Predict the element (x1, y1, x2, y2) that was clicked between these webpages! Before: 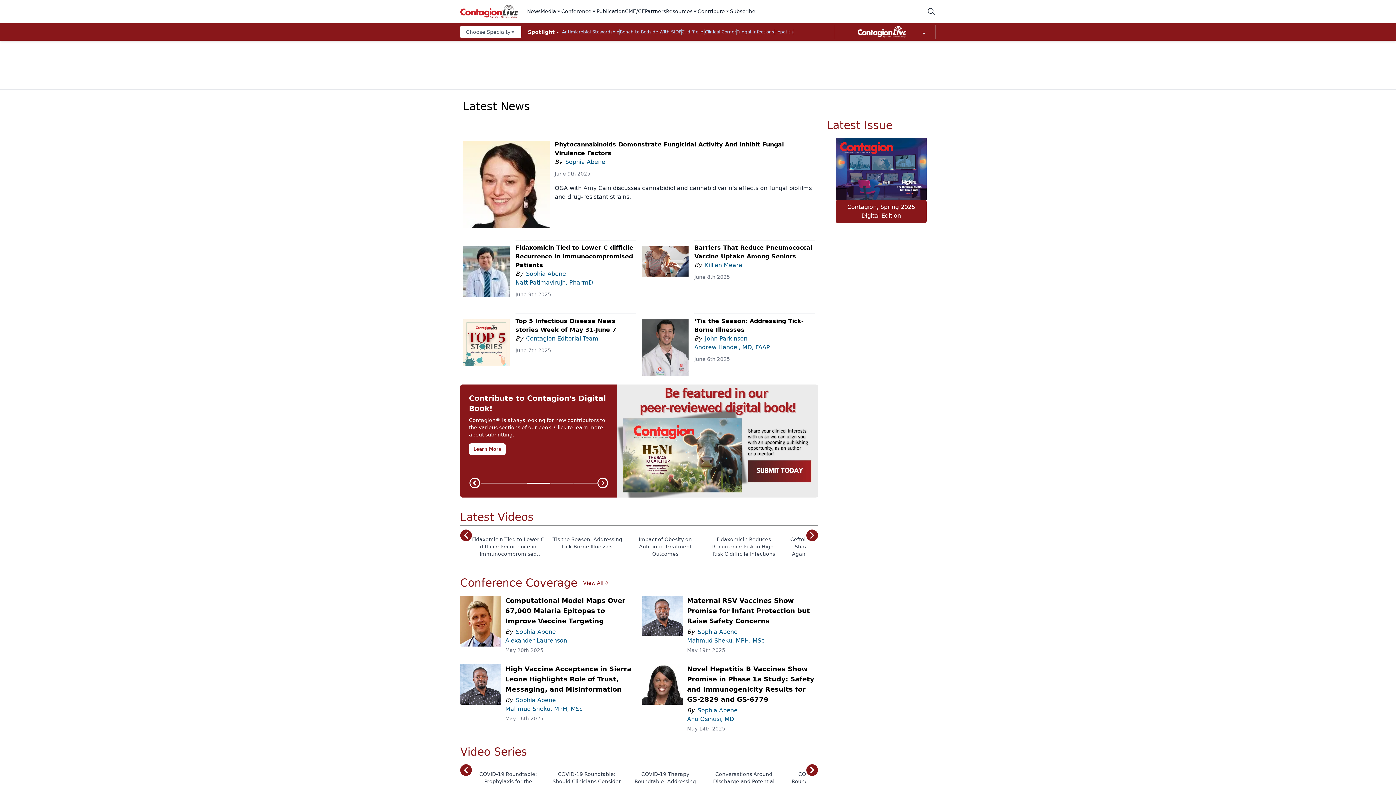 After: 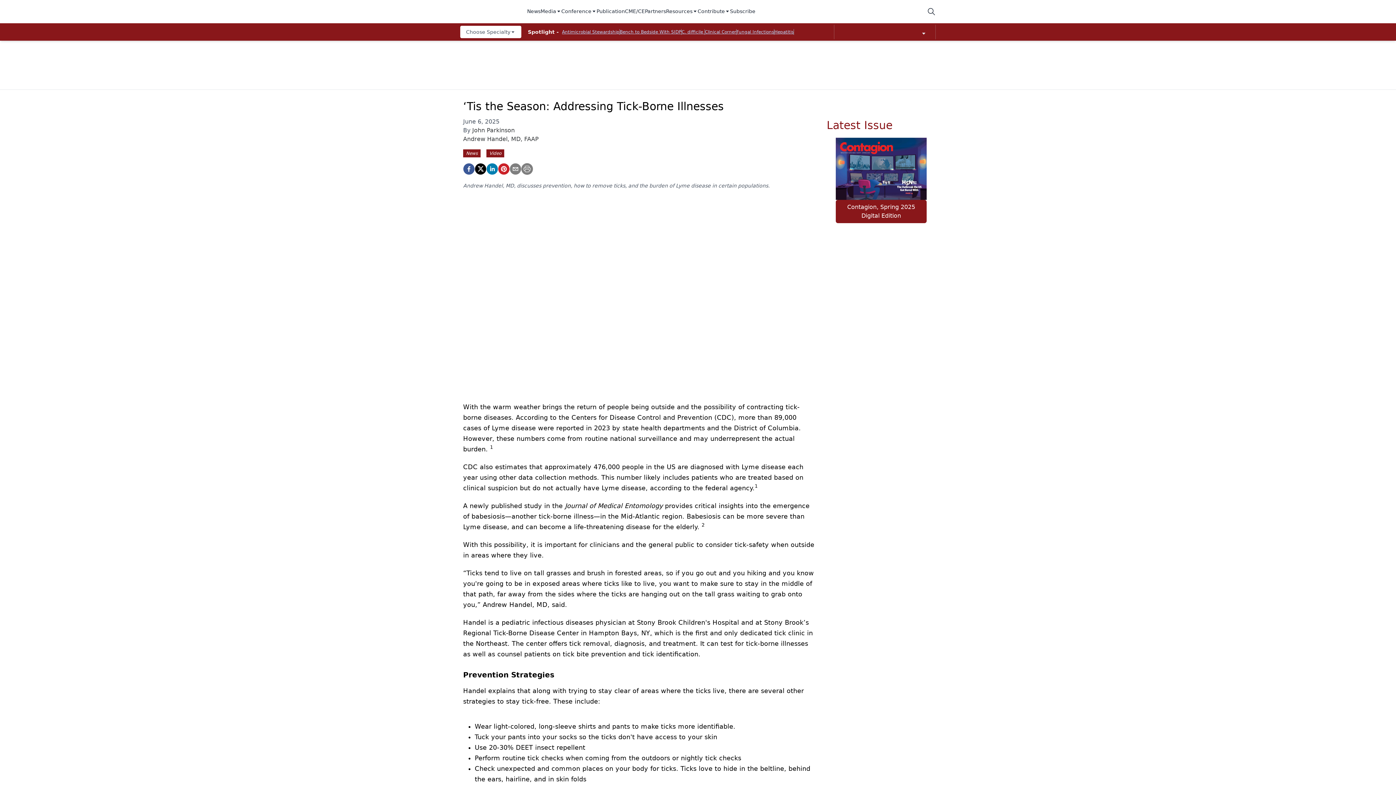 Action: bbox: (642, 319, 688, 376)